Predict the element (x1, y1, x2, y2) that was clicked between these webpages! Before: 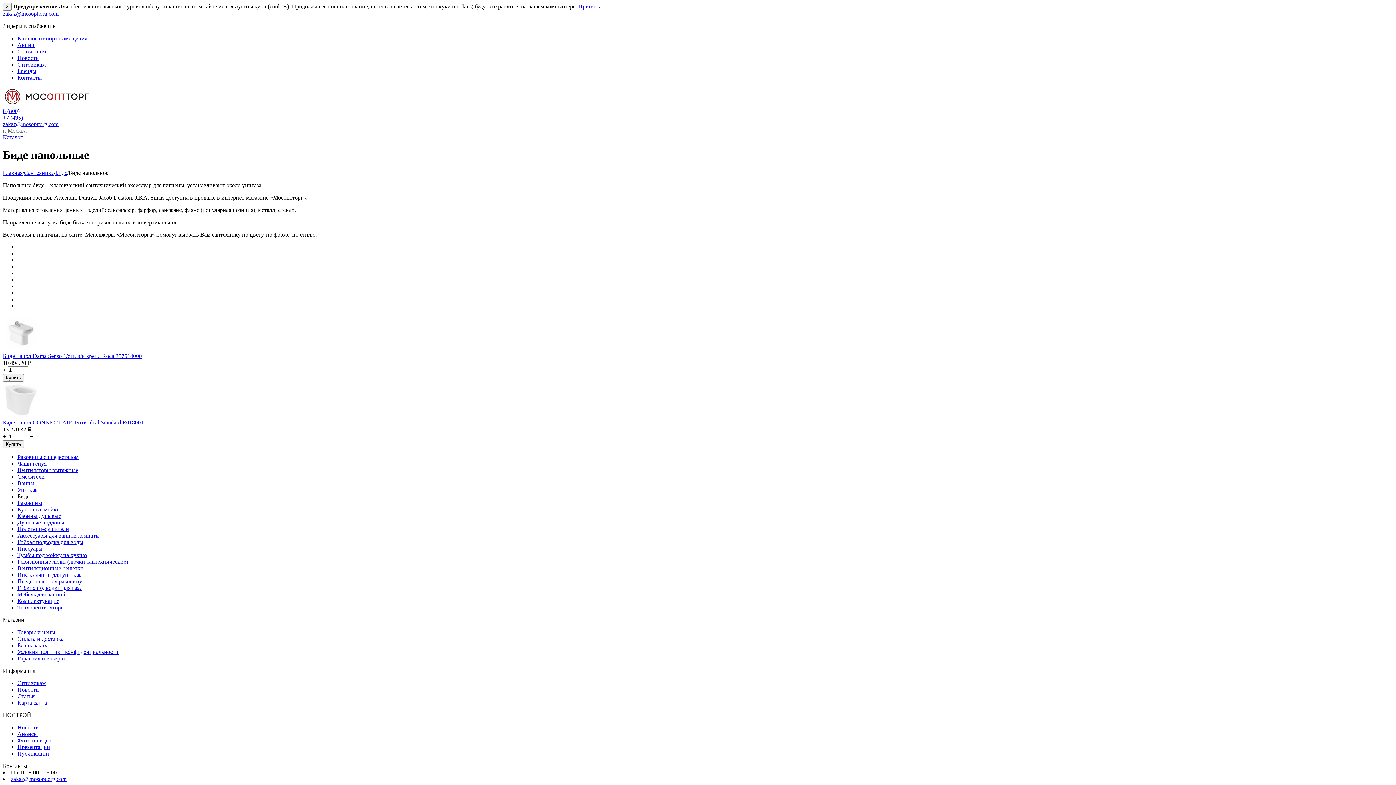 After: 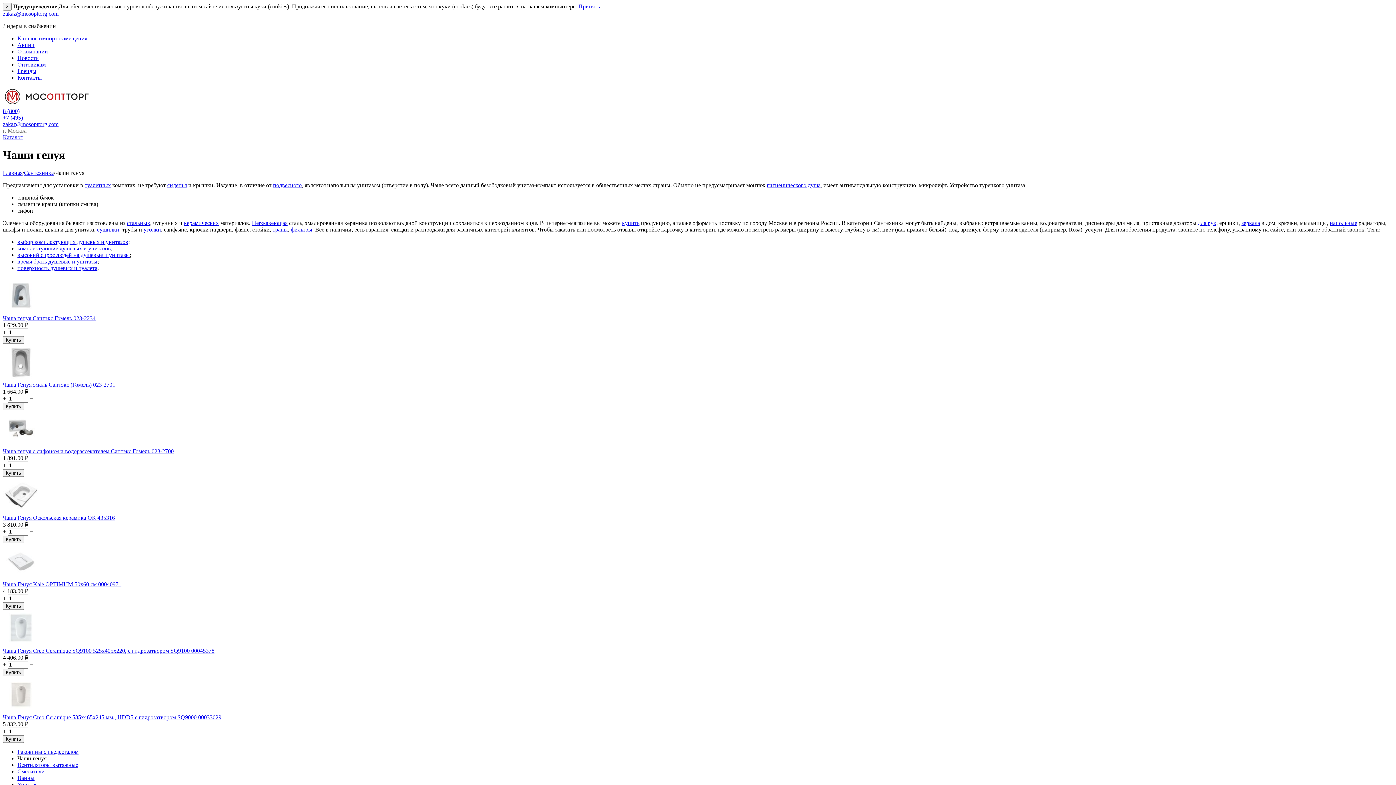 Action: label: Чаши генуя bbox: (17, 460, 46, 466)